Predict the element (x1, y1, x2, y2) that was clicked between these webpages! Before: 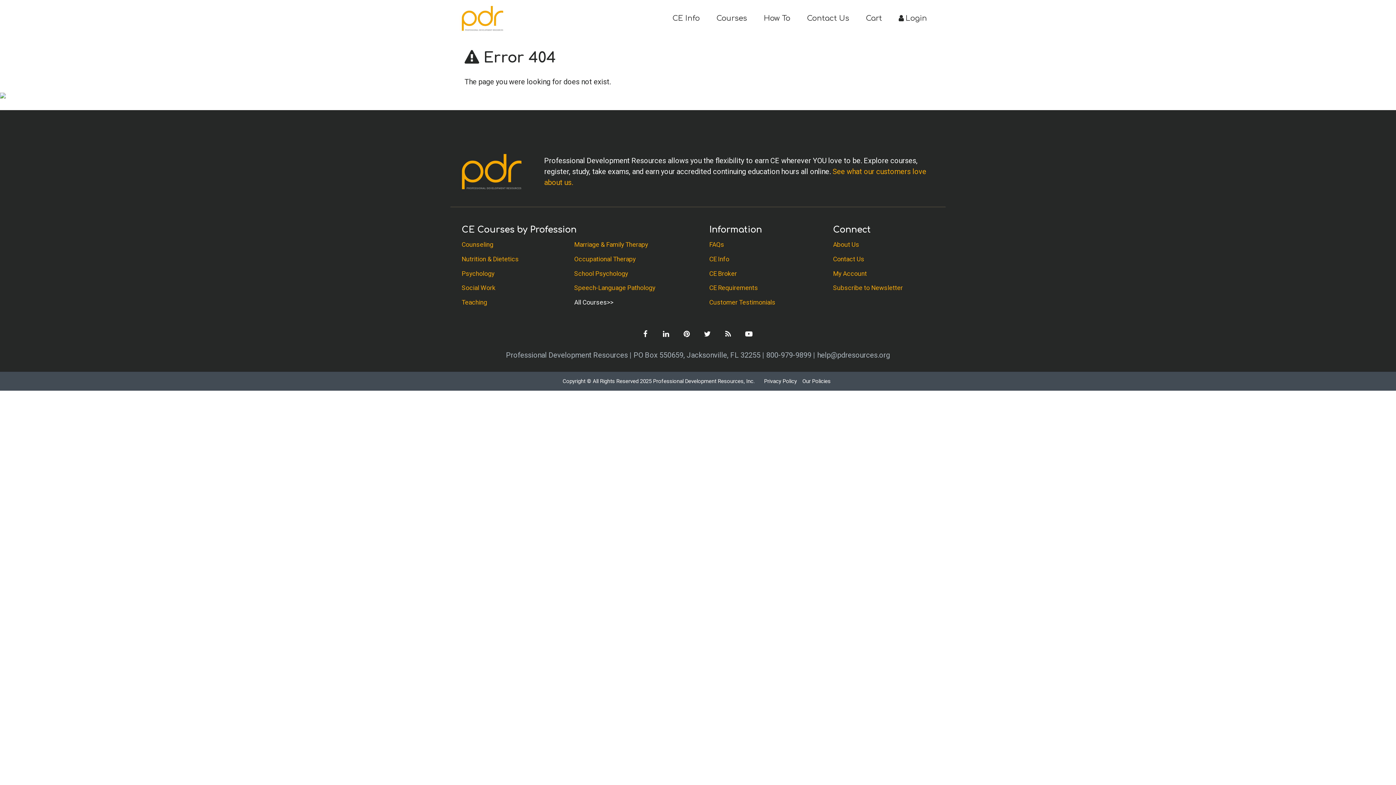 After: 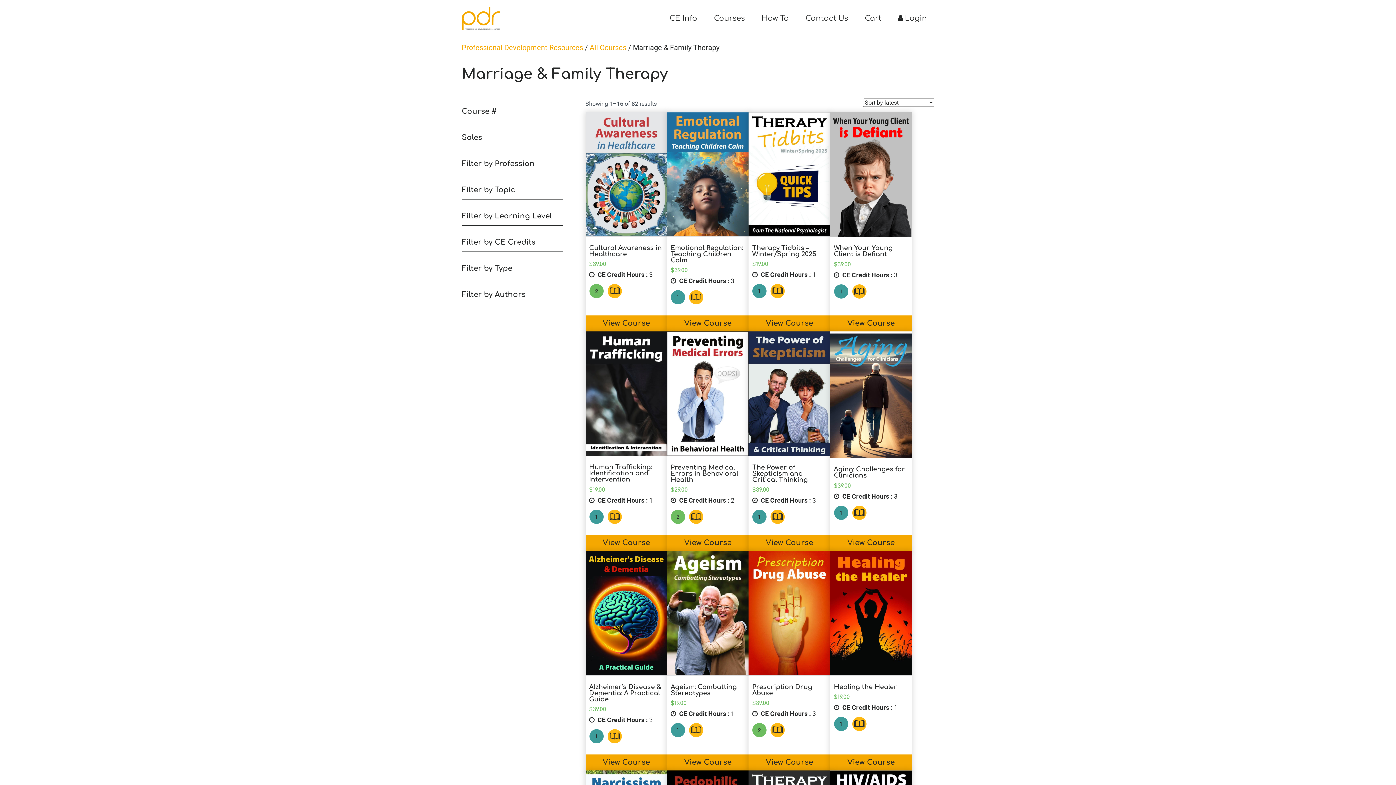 Action: label: Marriage & Family Therapy bbox: (574, 239, 679, 250)